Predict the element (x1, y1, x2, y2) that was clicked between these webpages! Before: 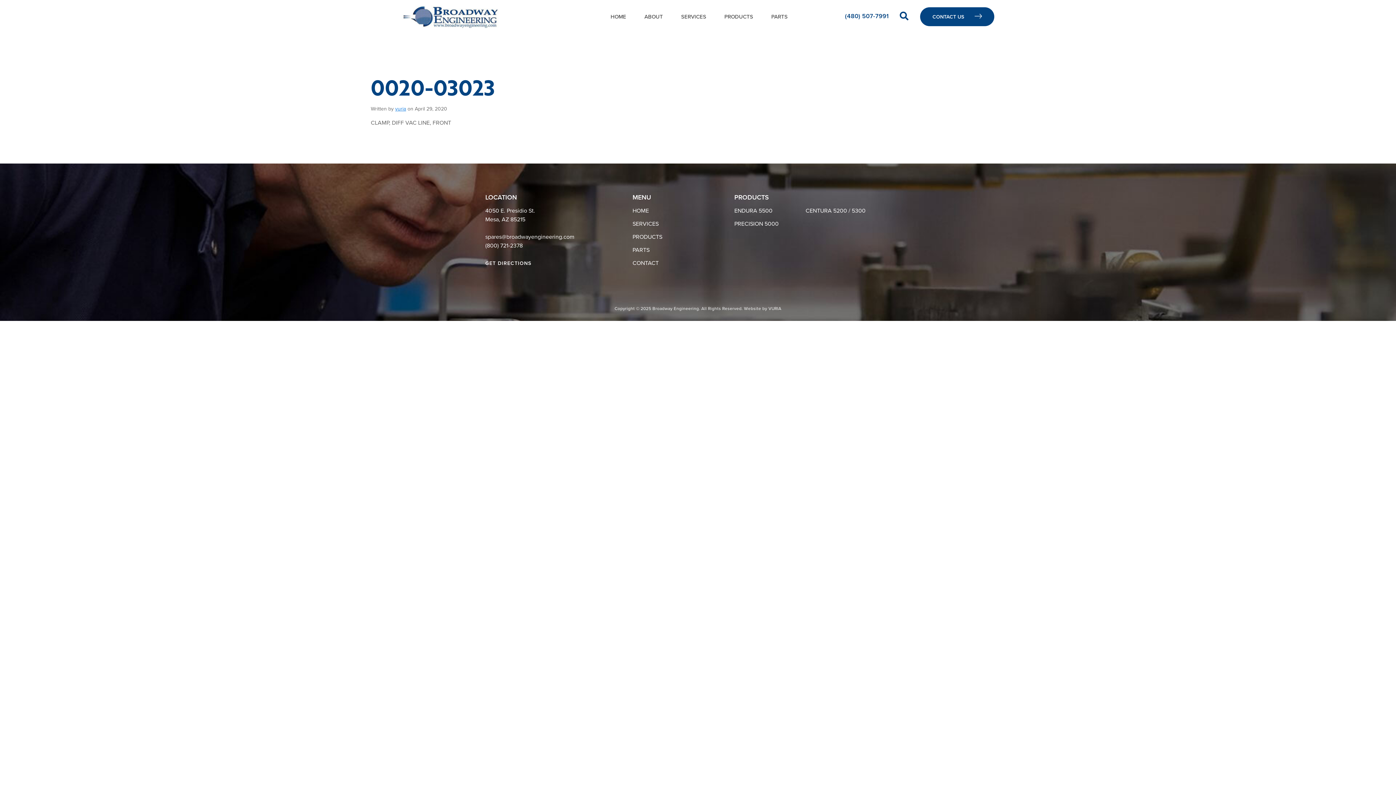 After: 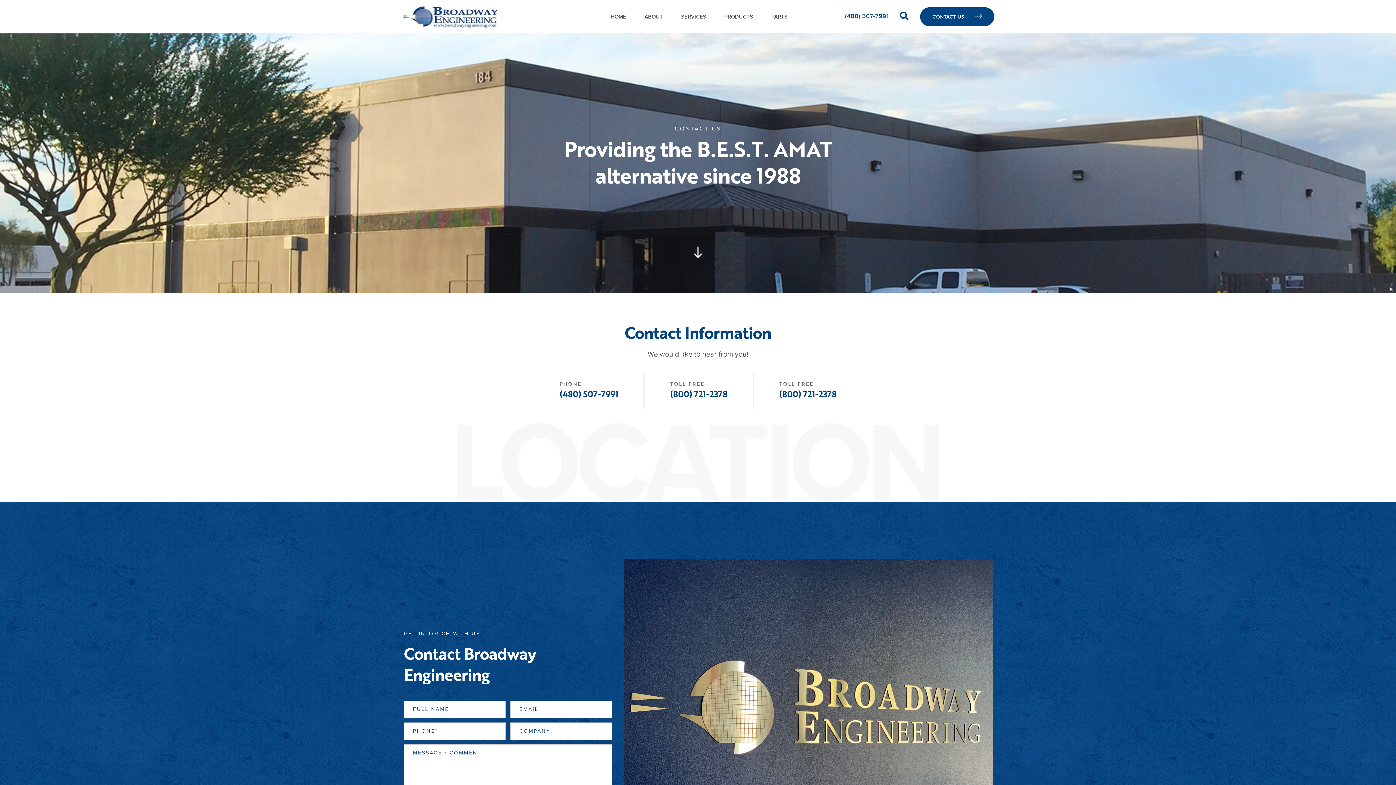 Action: label: CONTACT bbox: (632, 258, 662, 267)